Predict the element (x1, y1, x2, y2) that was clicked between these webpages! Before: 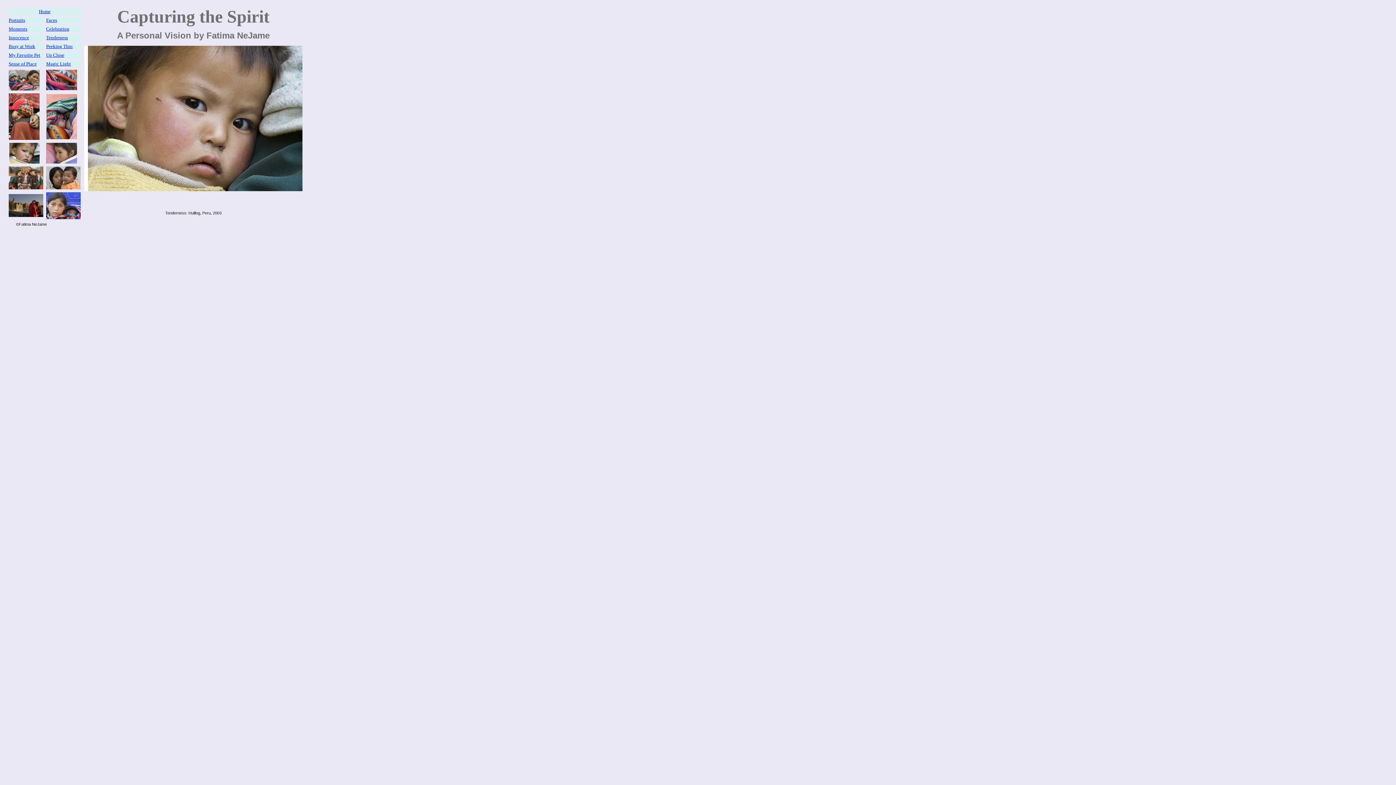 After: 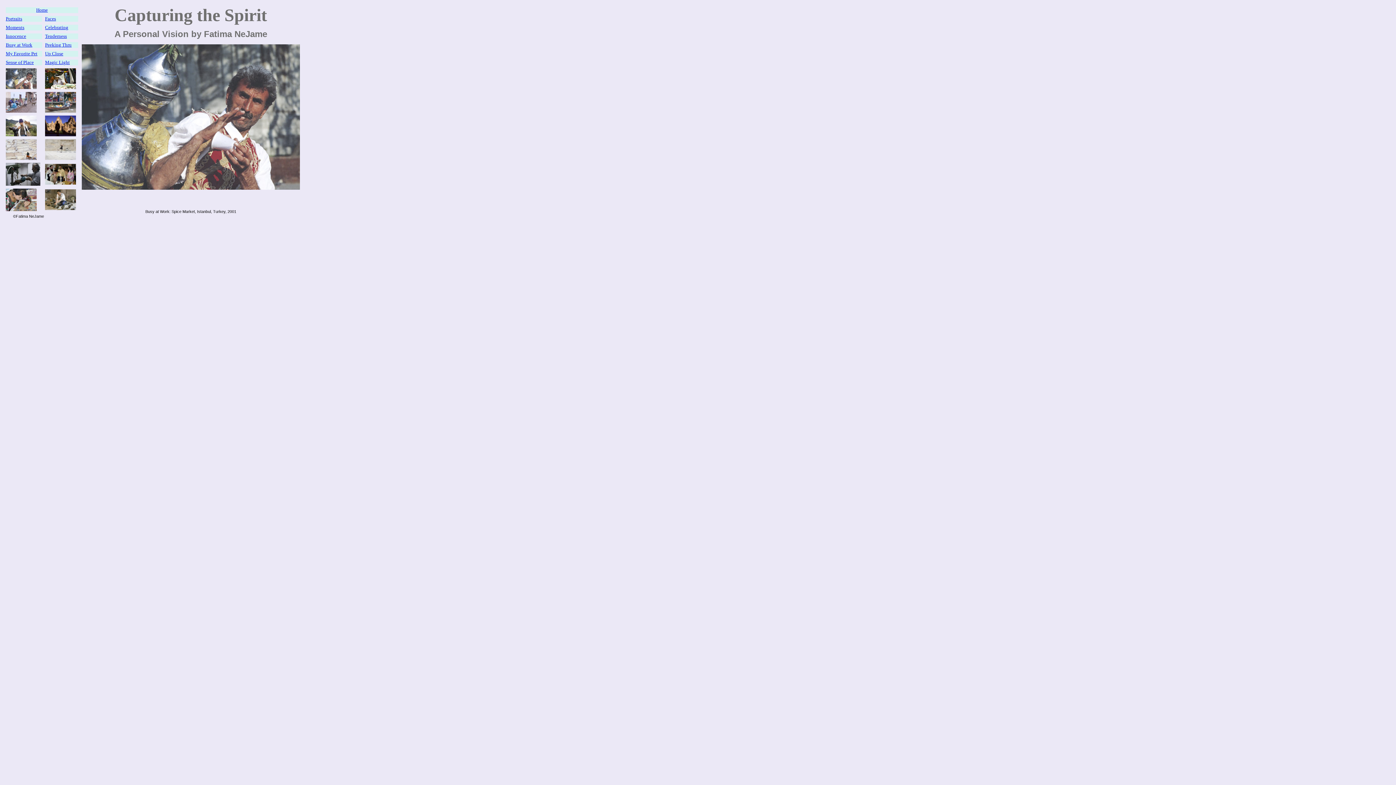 Action: label: Busy at Work bbox: (8, 42, 35, 49)